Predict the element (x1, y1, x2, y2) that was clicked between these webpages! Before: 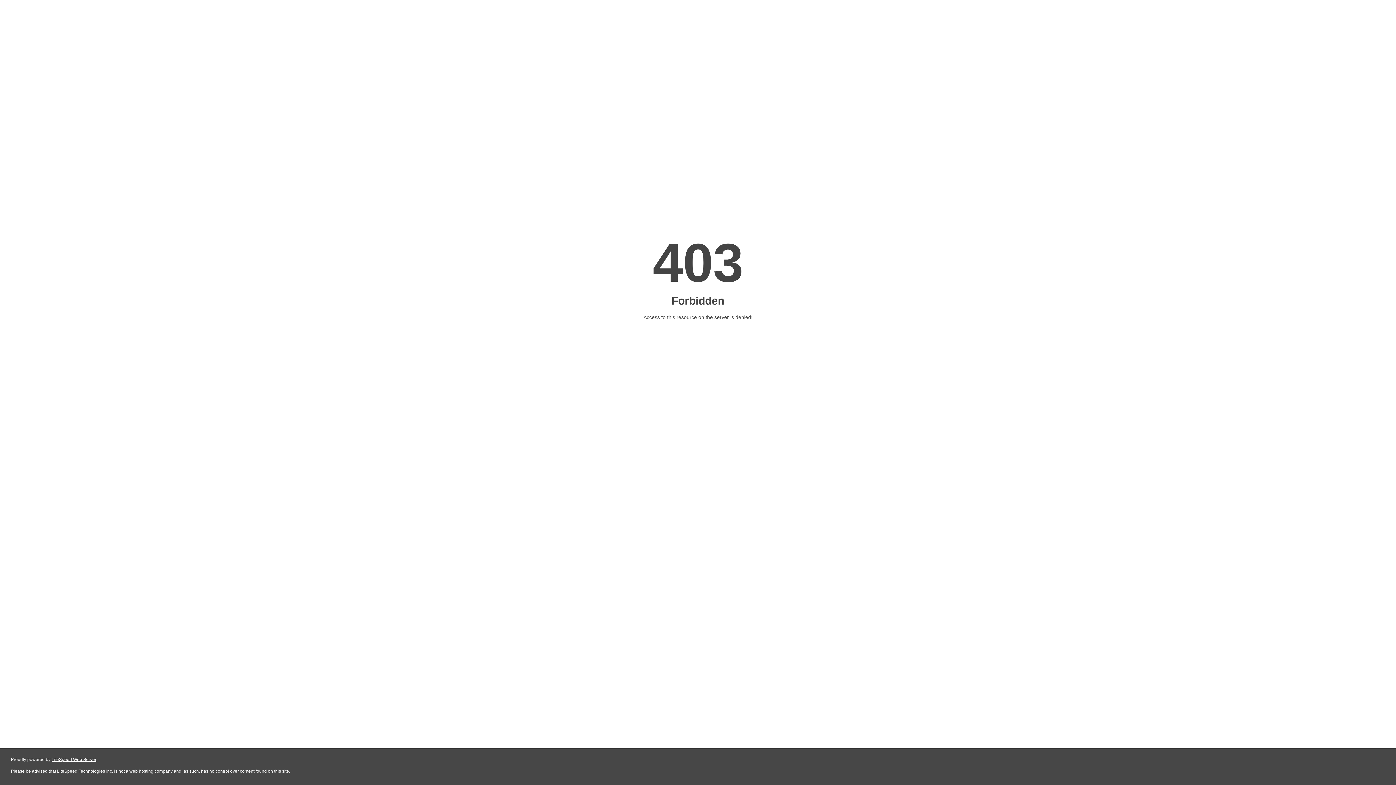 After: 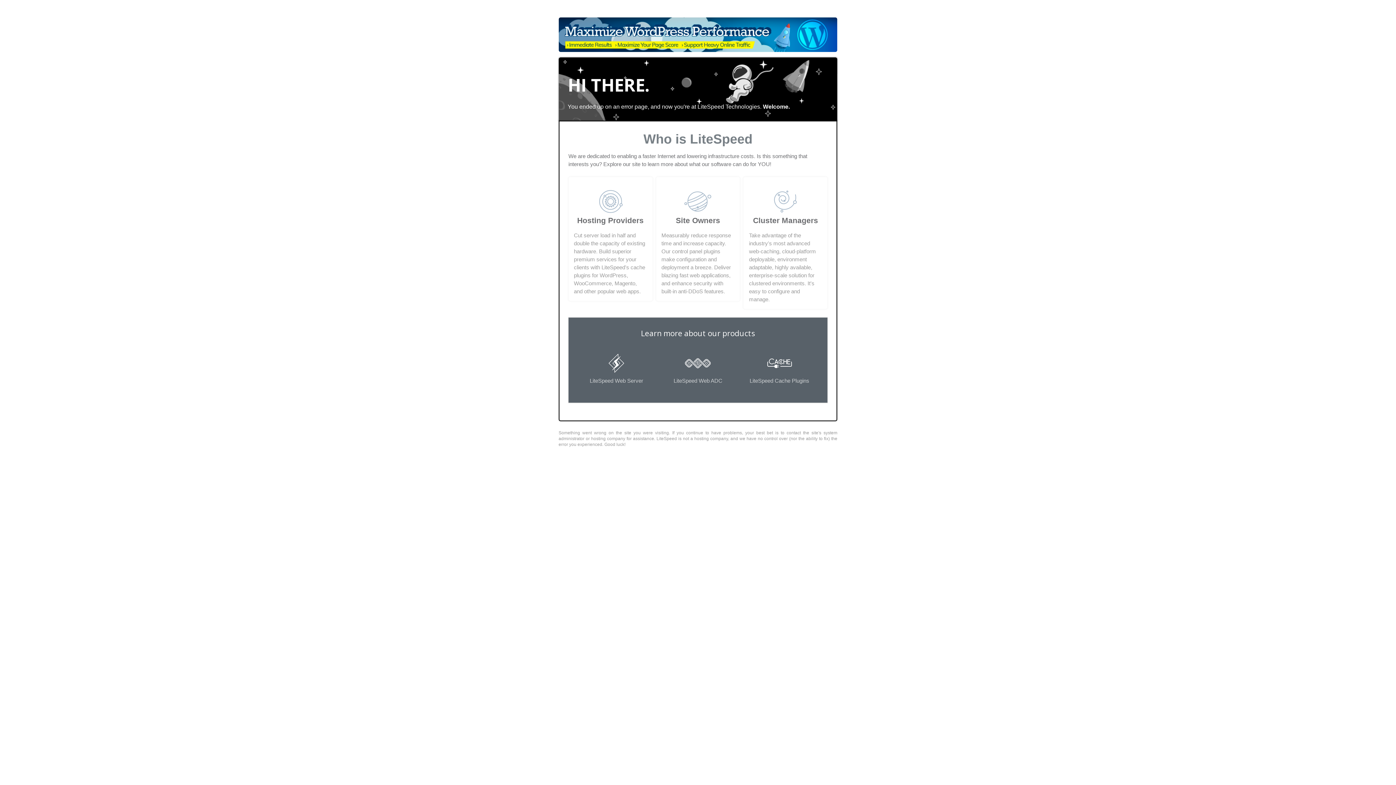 Action: bbox: (51, 757, 96, 762) label: LiteSpeed Web Server